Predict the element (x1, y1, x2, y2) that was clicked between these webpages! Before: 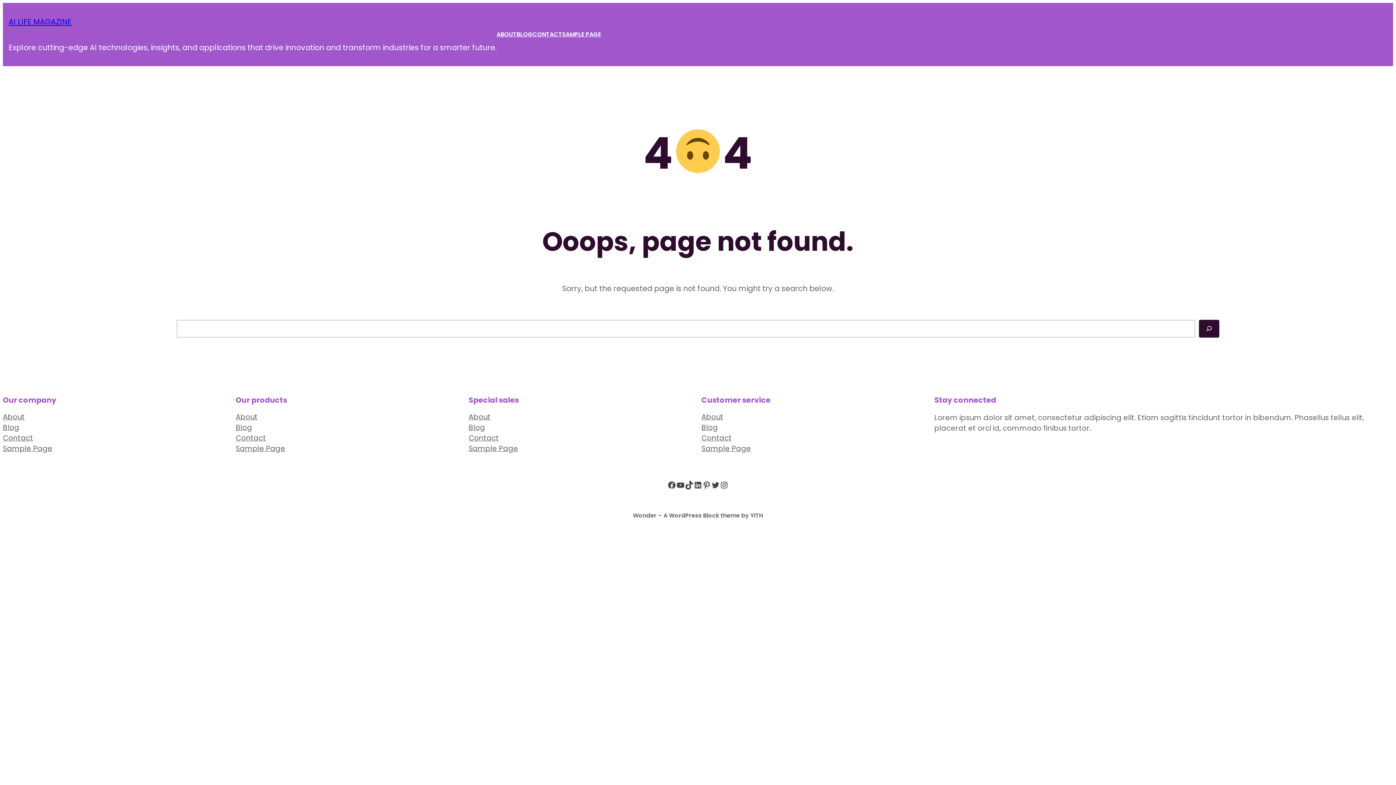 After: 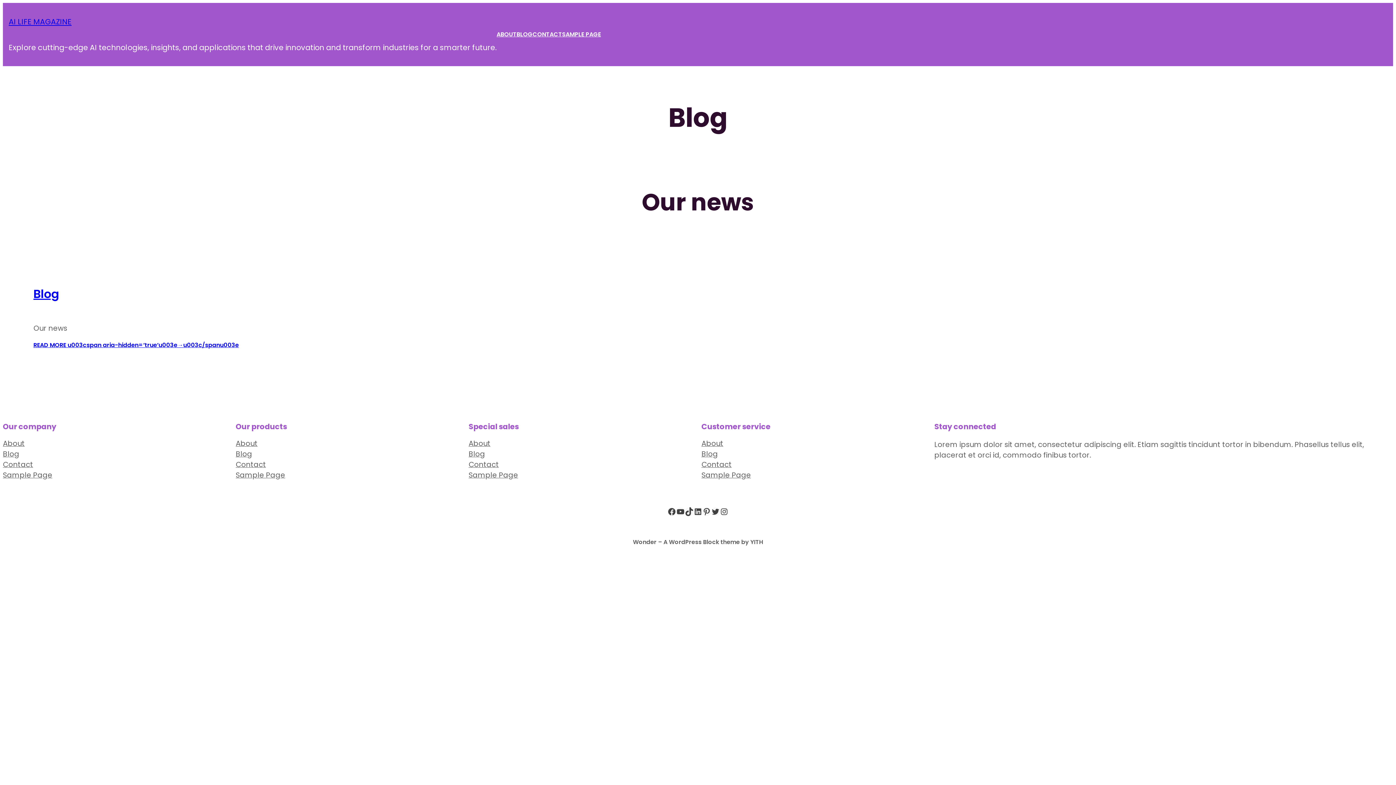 Action: label: Blog bbox: (468, 422, 485, 433)